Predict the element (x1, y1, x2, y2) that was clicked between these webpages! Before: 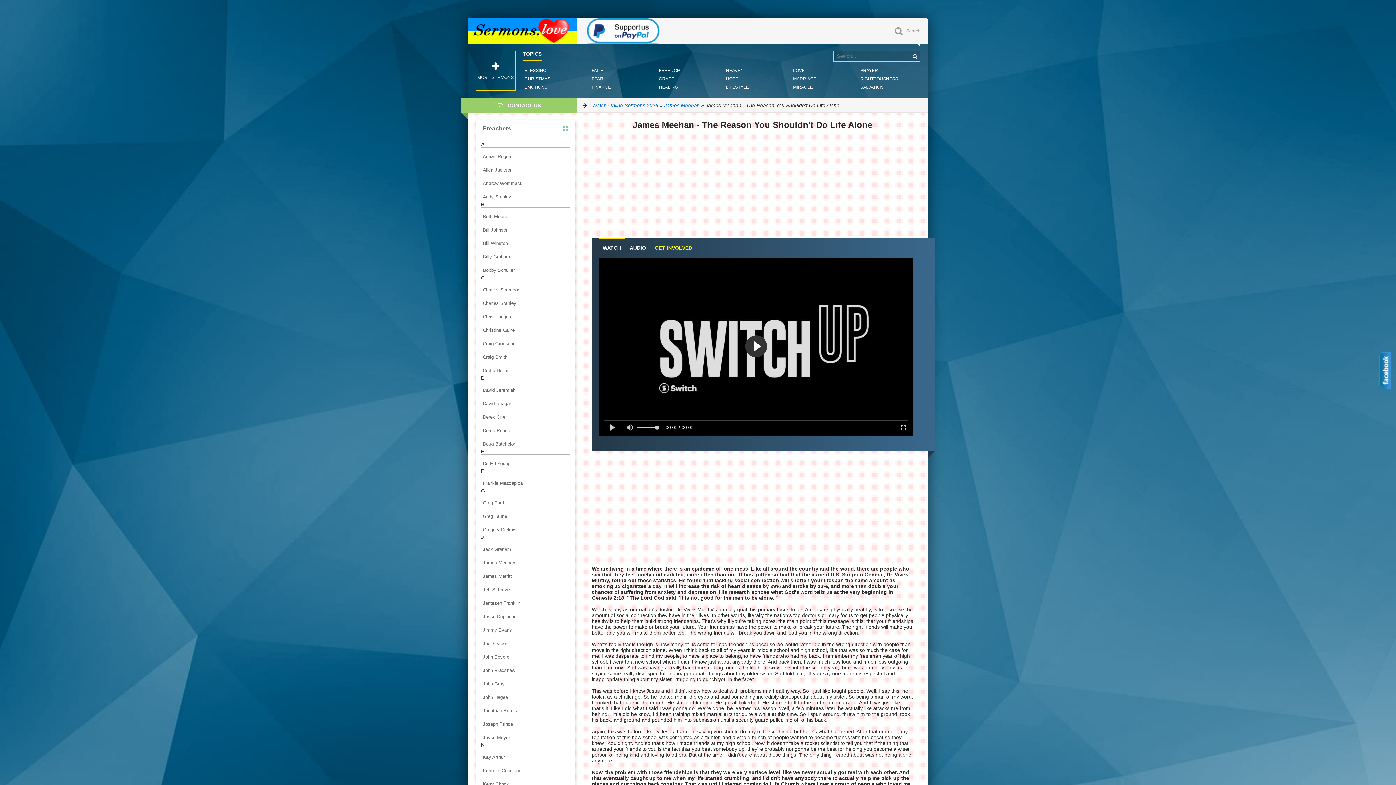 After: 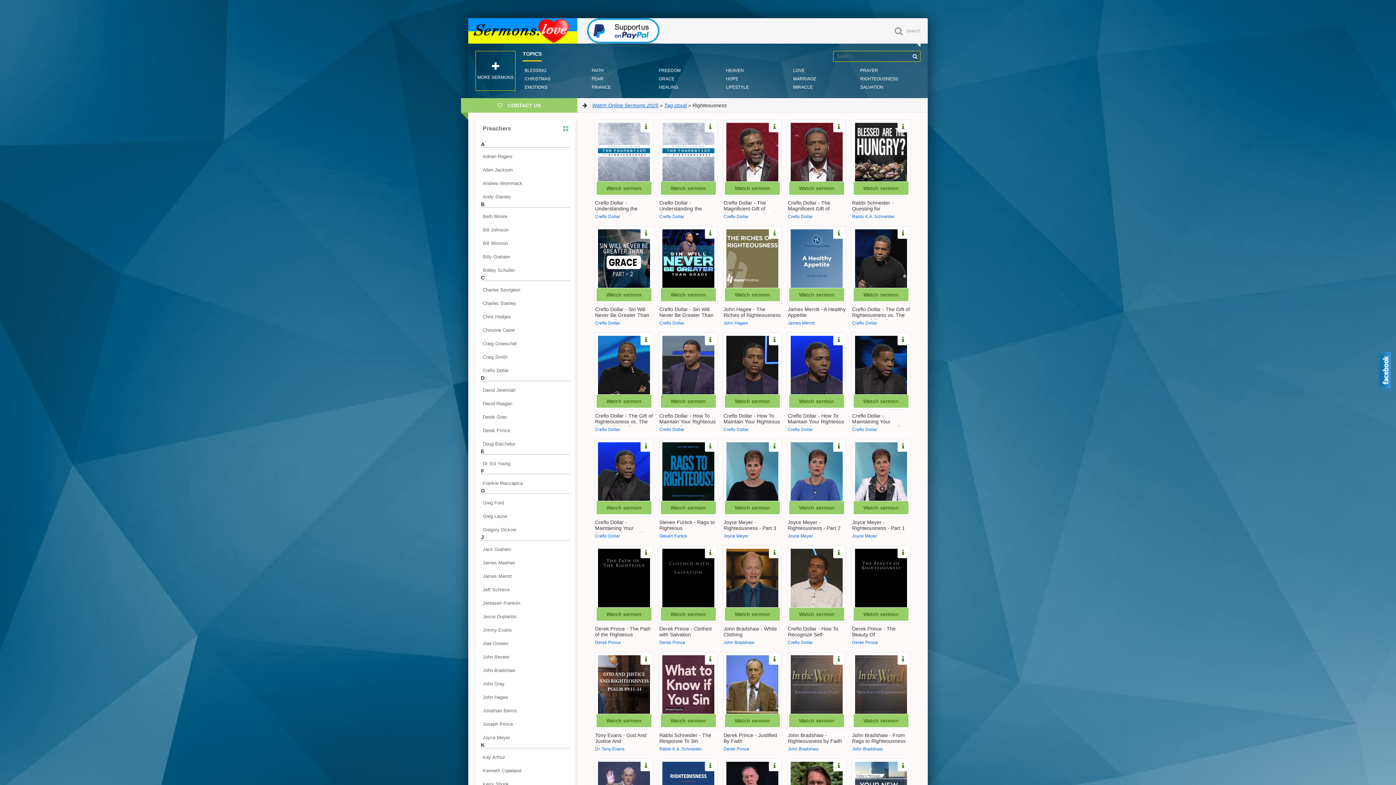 Action: label: RIGHTEOUSNESS bbox: (858, 75, 900, 82)